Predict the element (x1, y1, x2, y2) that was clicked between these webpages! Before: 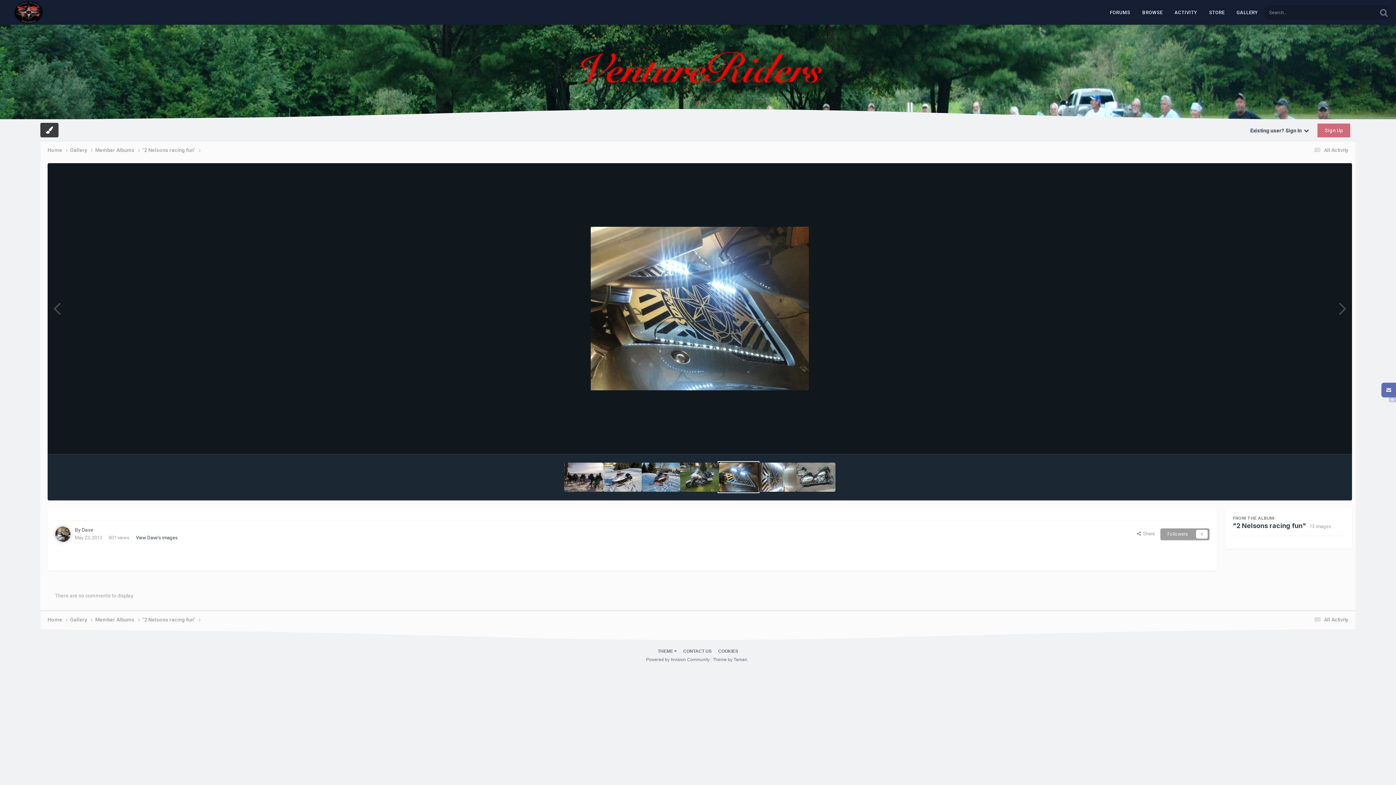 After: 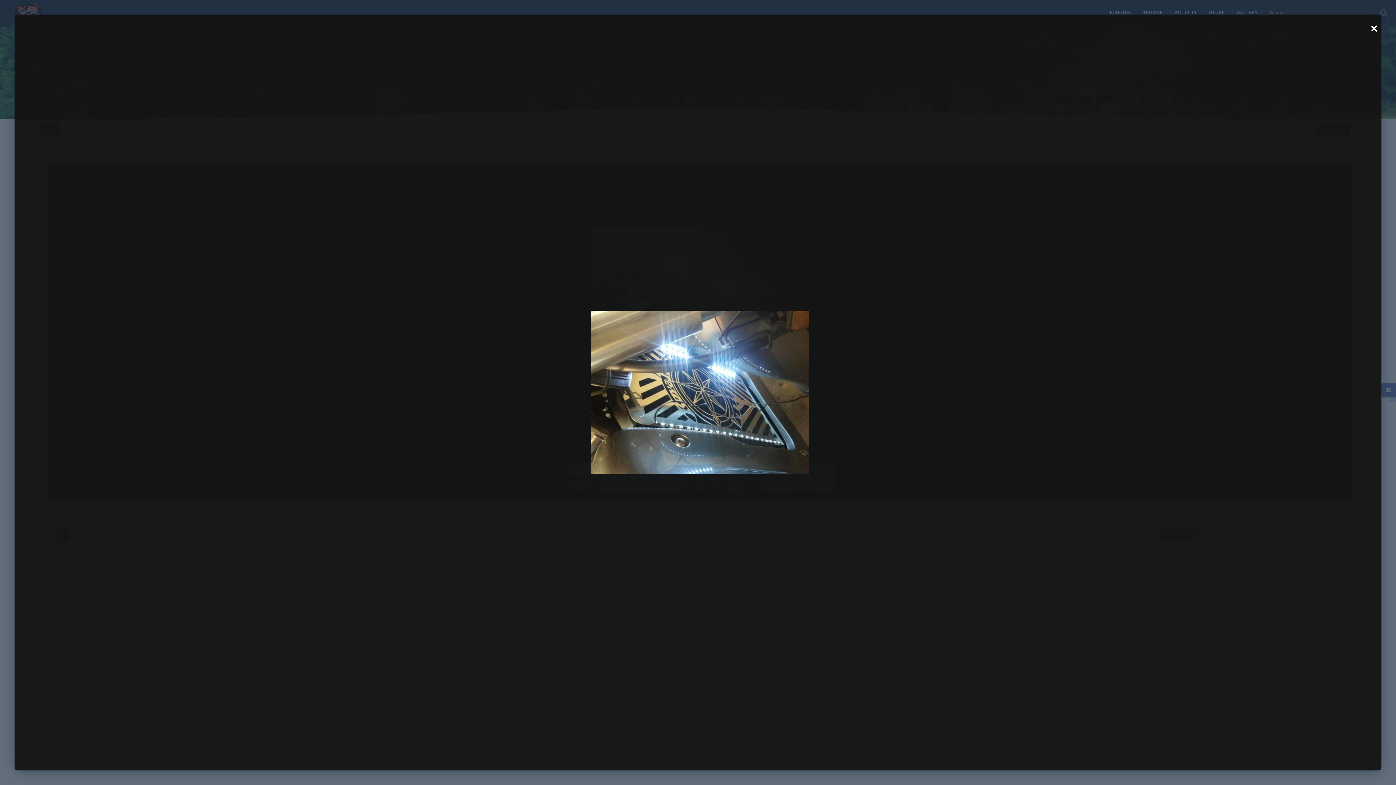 Action: bbox: (590, 226, 809, 390)